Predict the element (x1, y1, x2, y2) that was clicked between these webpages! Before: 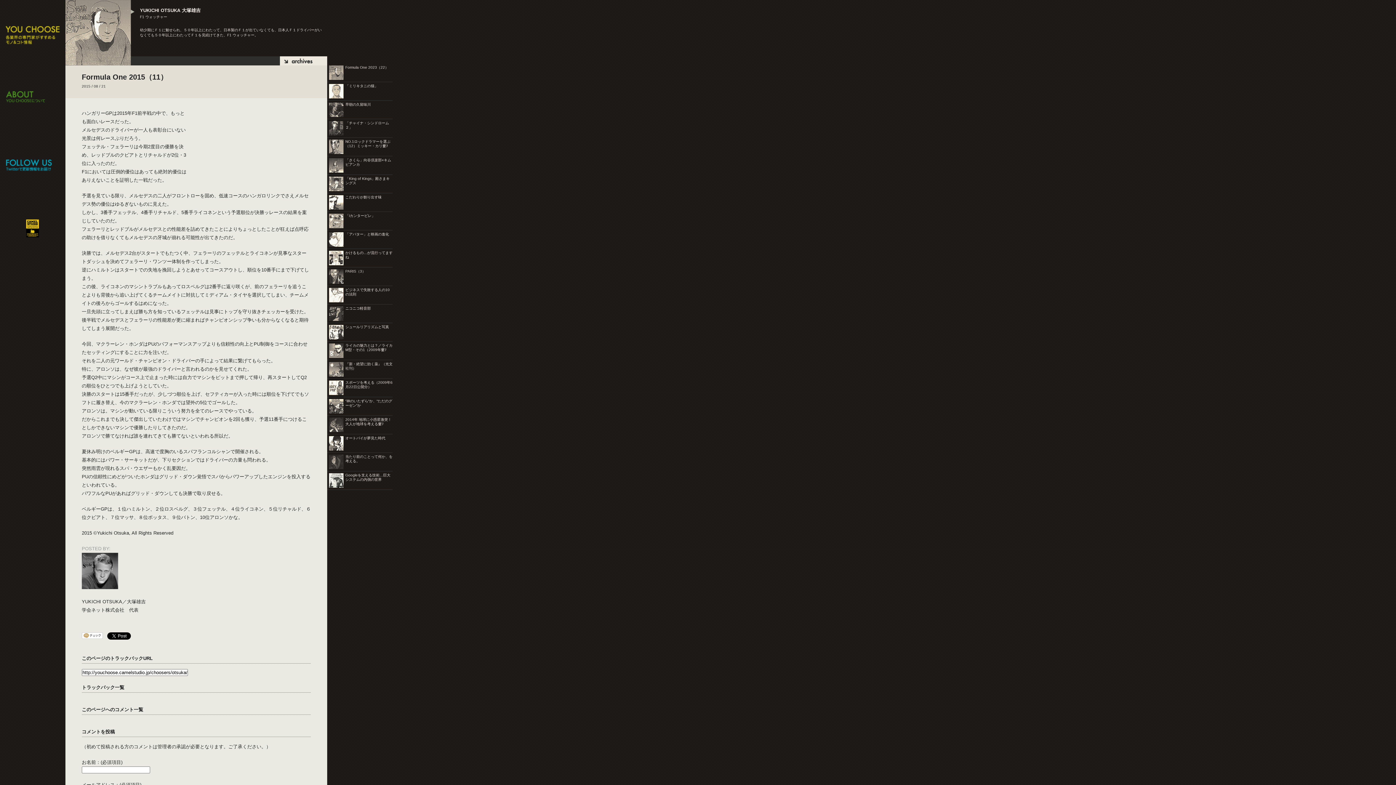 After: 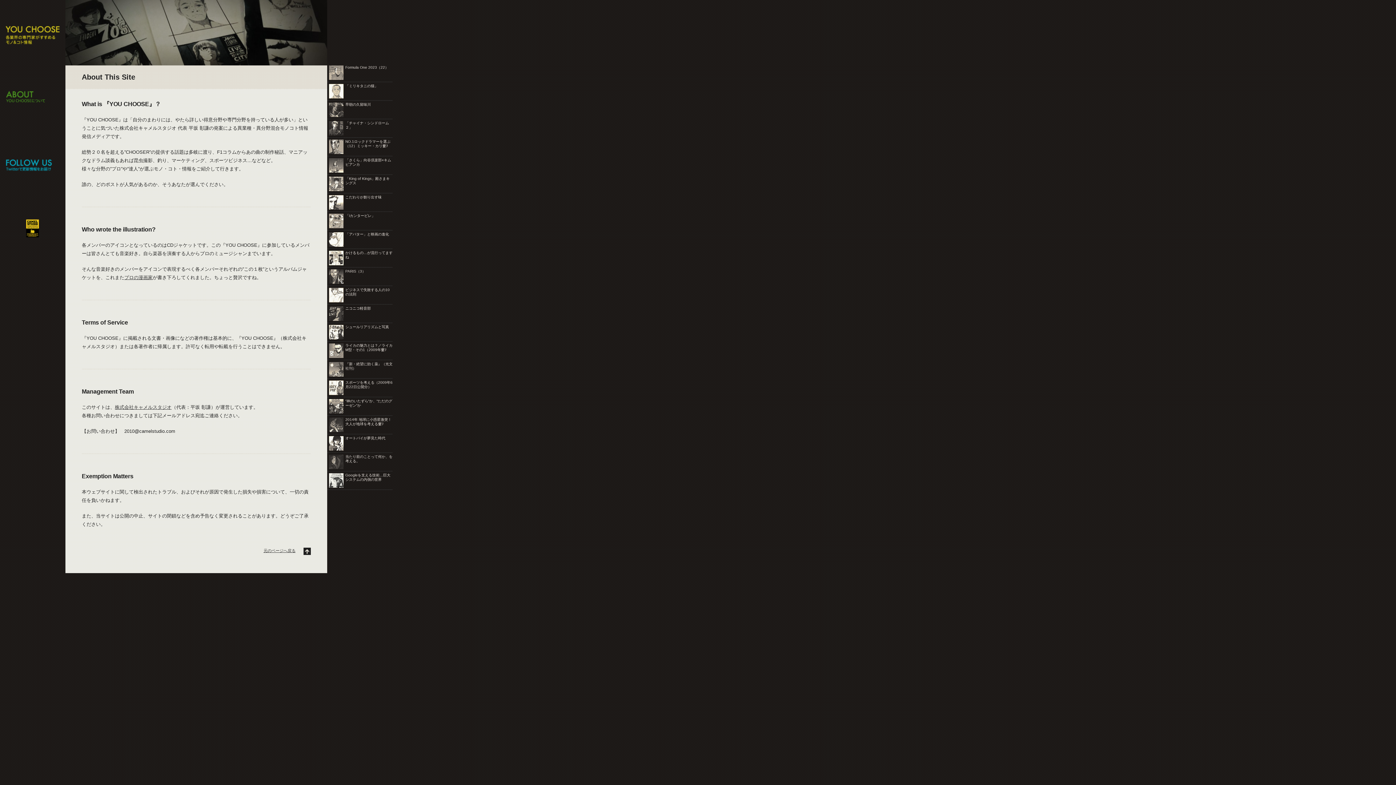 Action: bbox: (0, 65, 65, 130)